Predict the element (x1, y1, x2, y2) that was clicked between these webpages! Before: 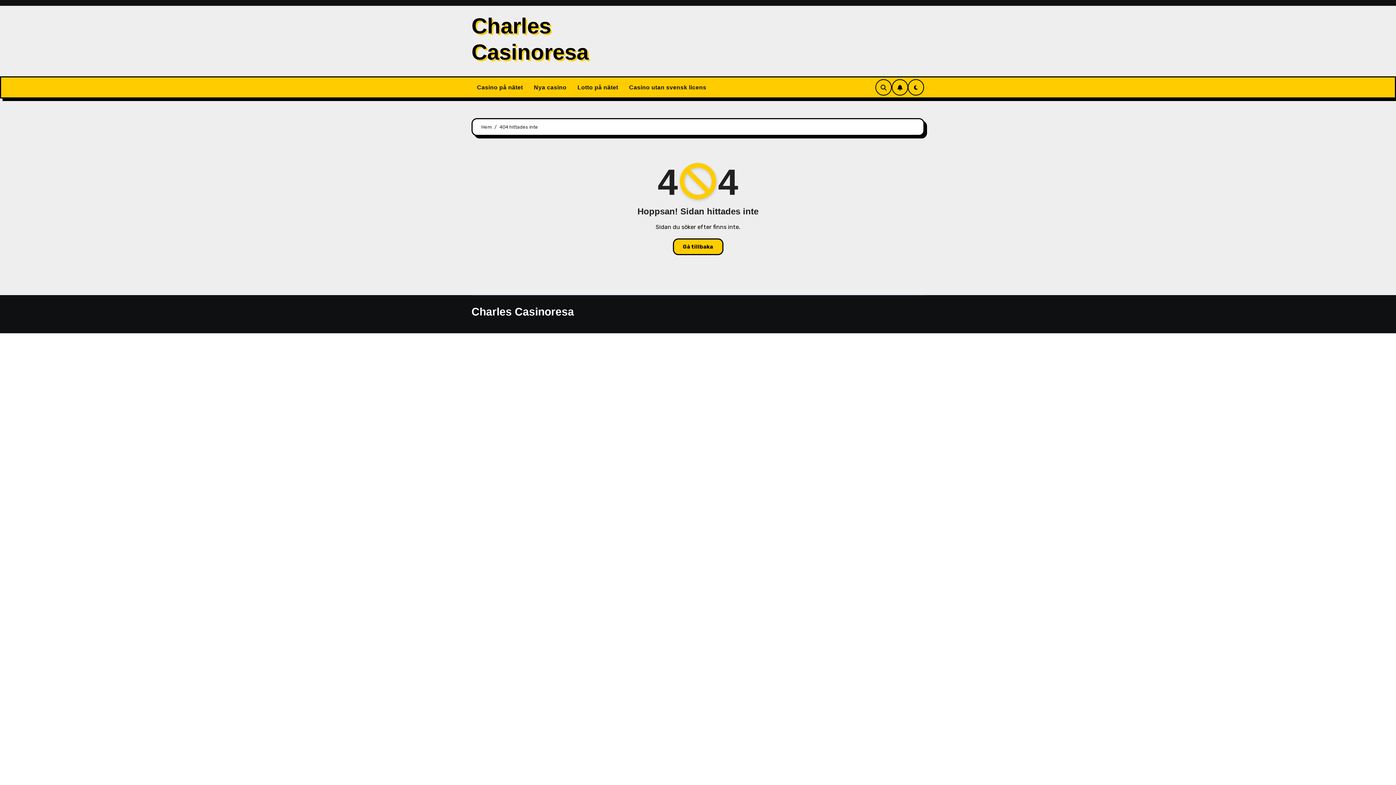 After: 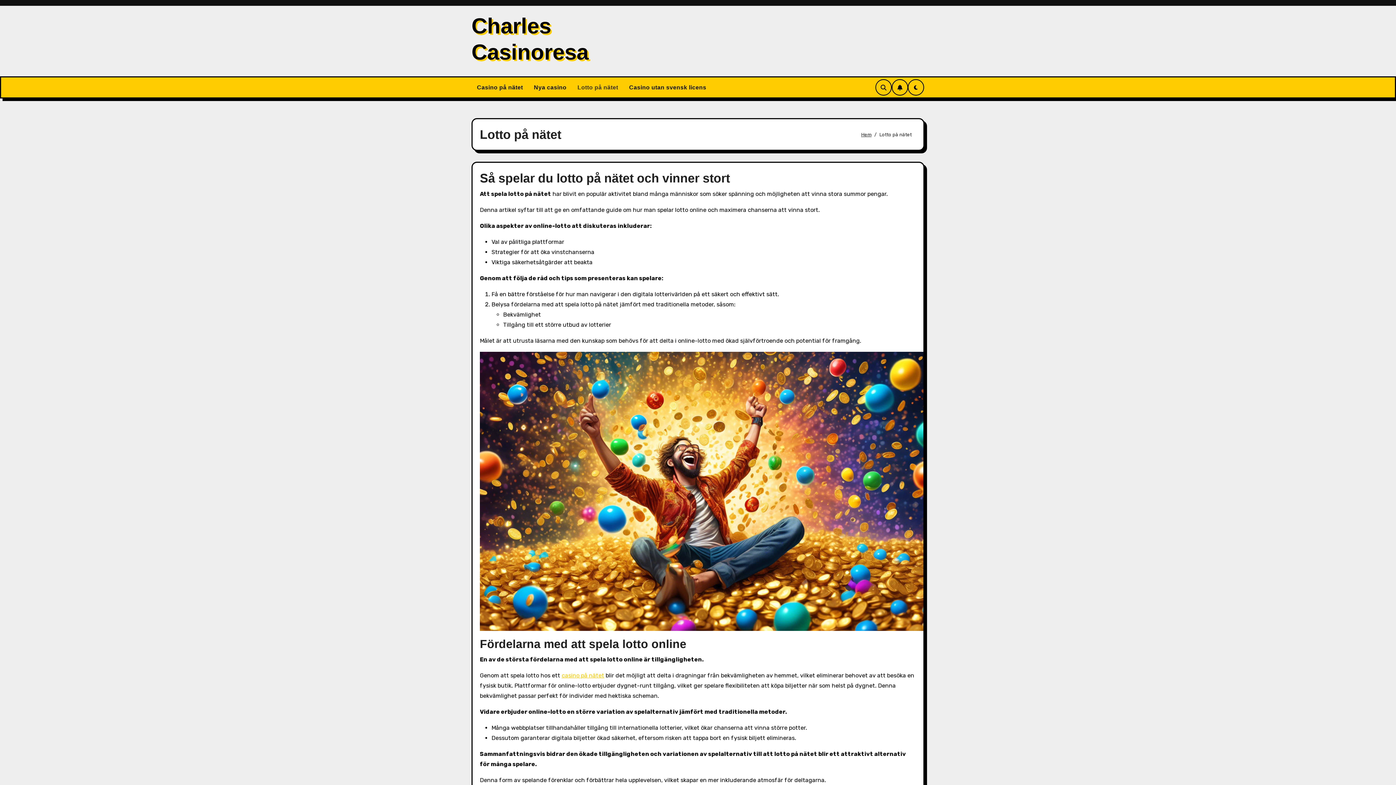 Action: bbox: (572, 78, 623, 96) label: Lotto på nätet